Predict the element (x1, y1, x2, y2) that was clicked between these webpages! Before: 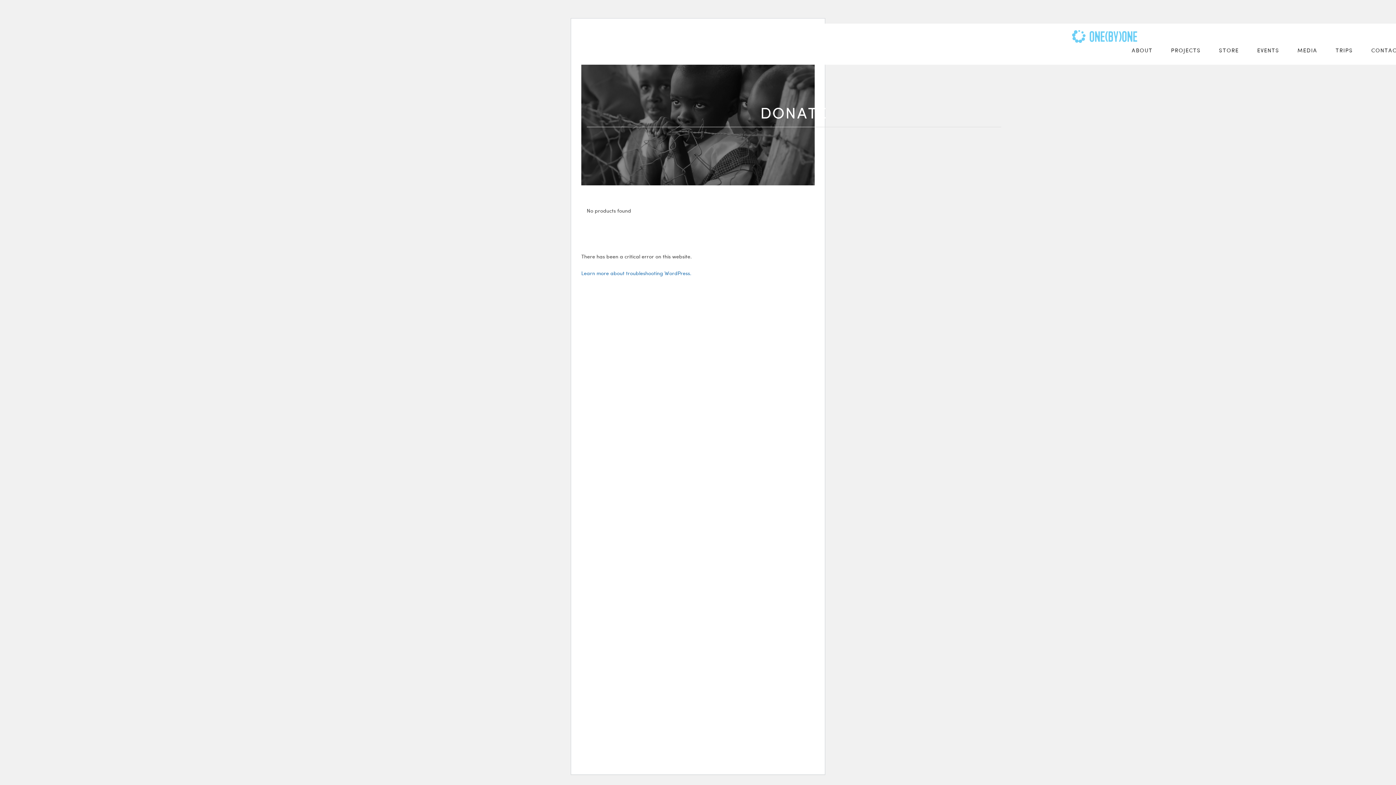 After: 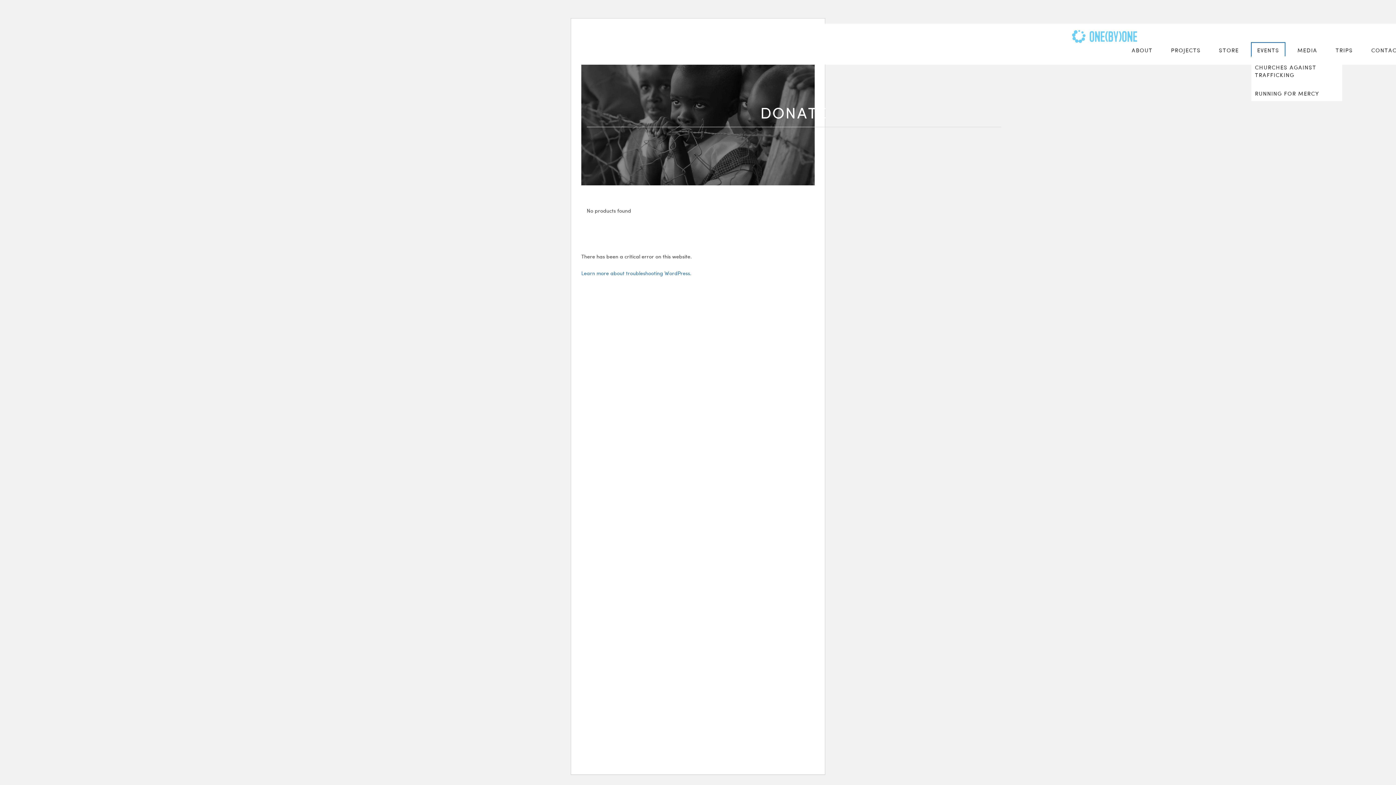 Action: label: EVENTS bbox: (1252, 42, 1285, 56)